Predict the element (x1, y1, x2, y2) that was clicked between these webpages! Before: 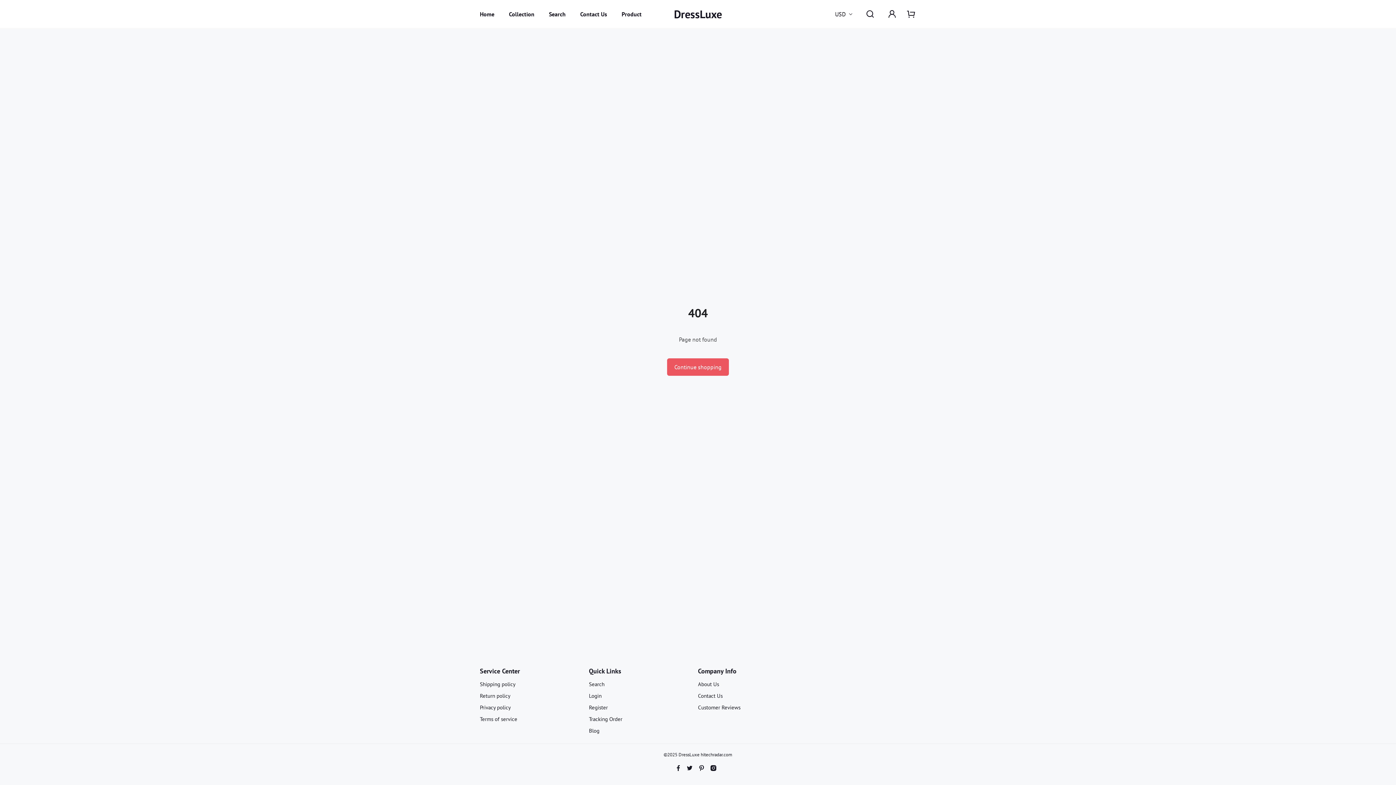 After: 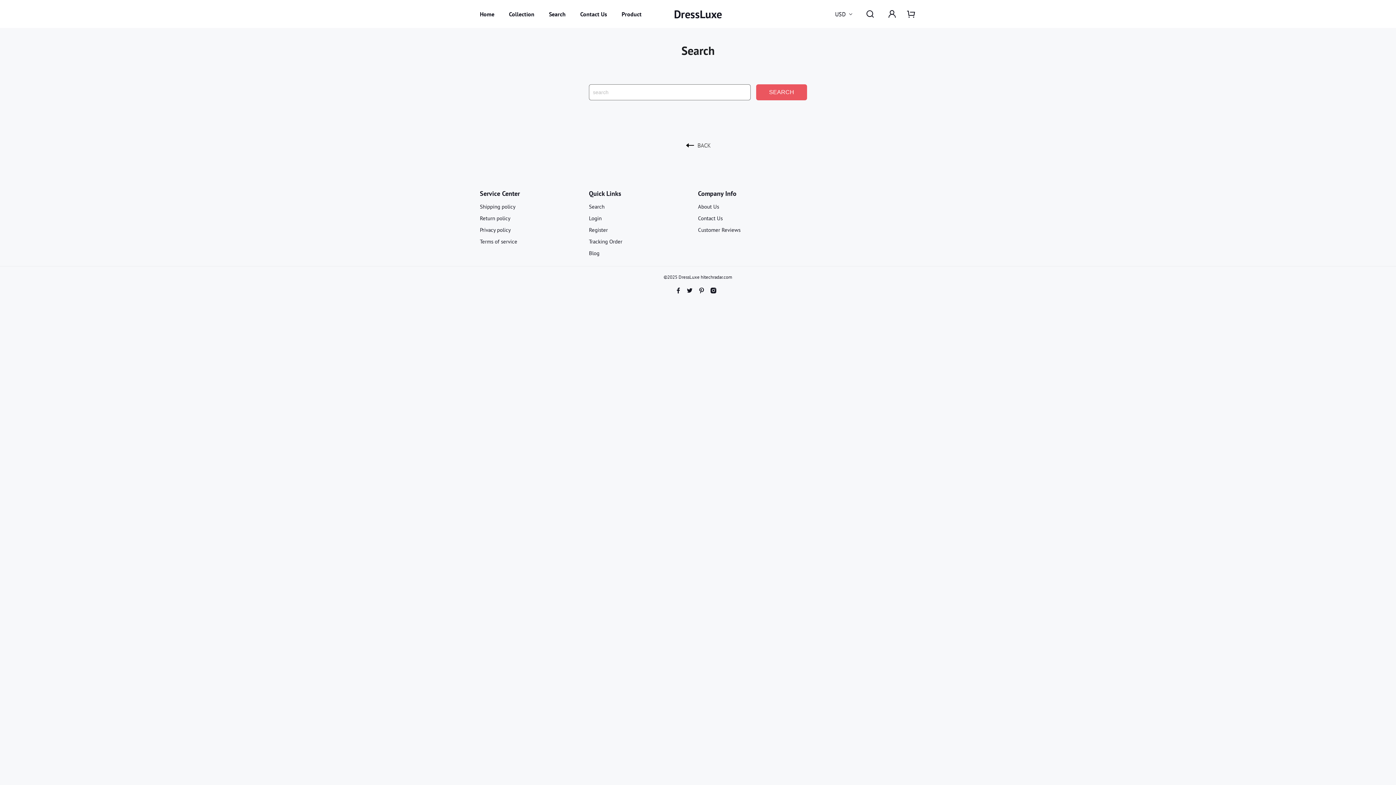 Action: bbox: (589, 681, 604, 688) label: Search